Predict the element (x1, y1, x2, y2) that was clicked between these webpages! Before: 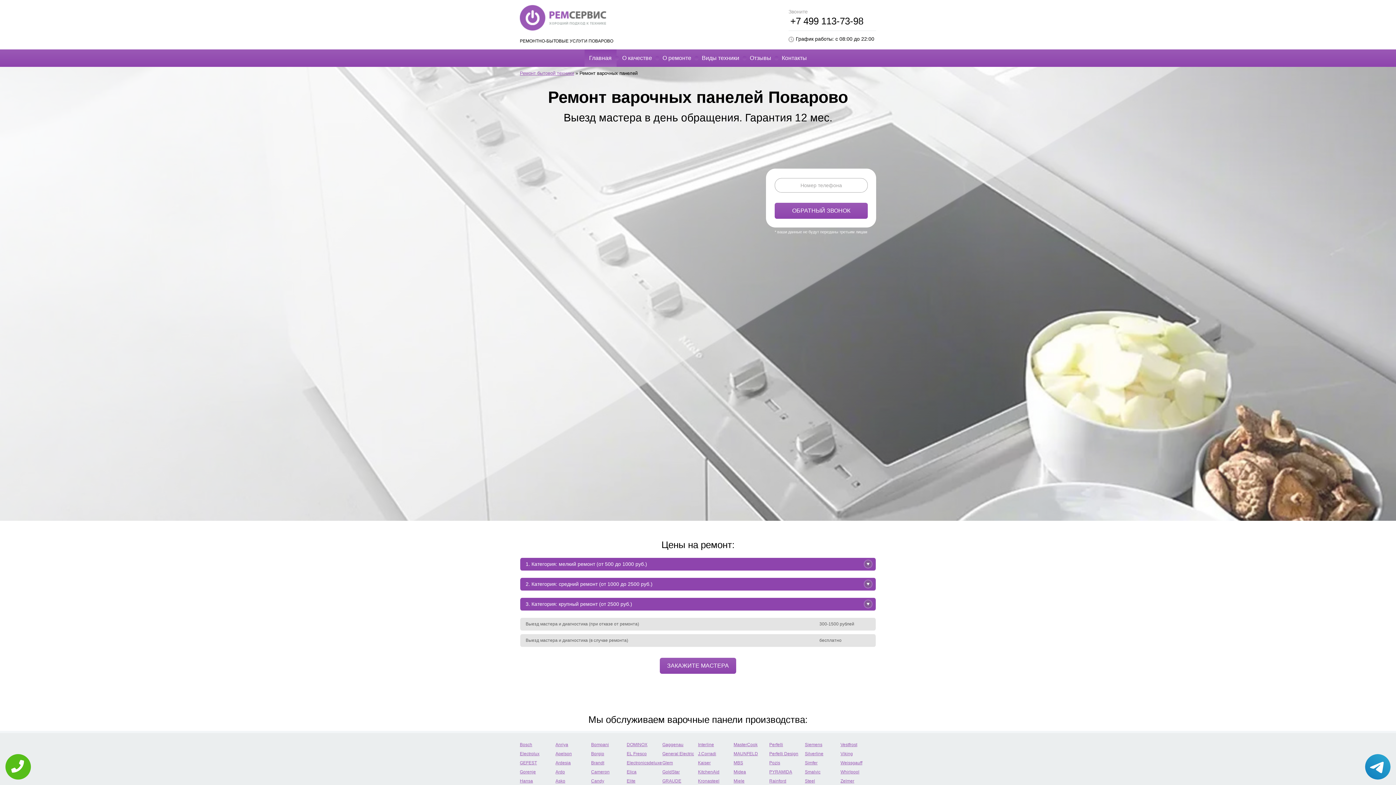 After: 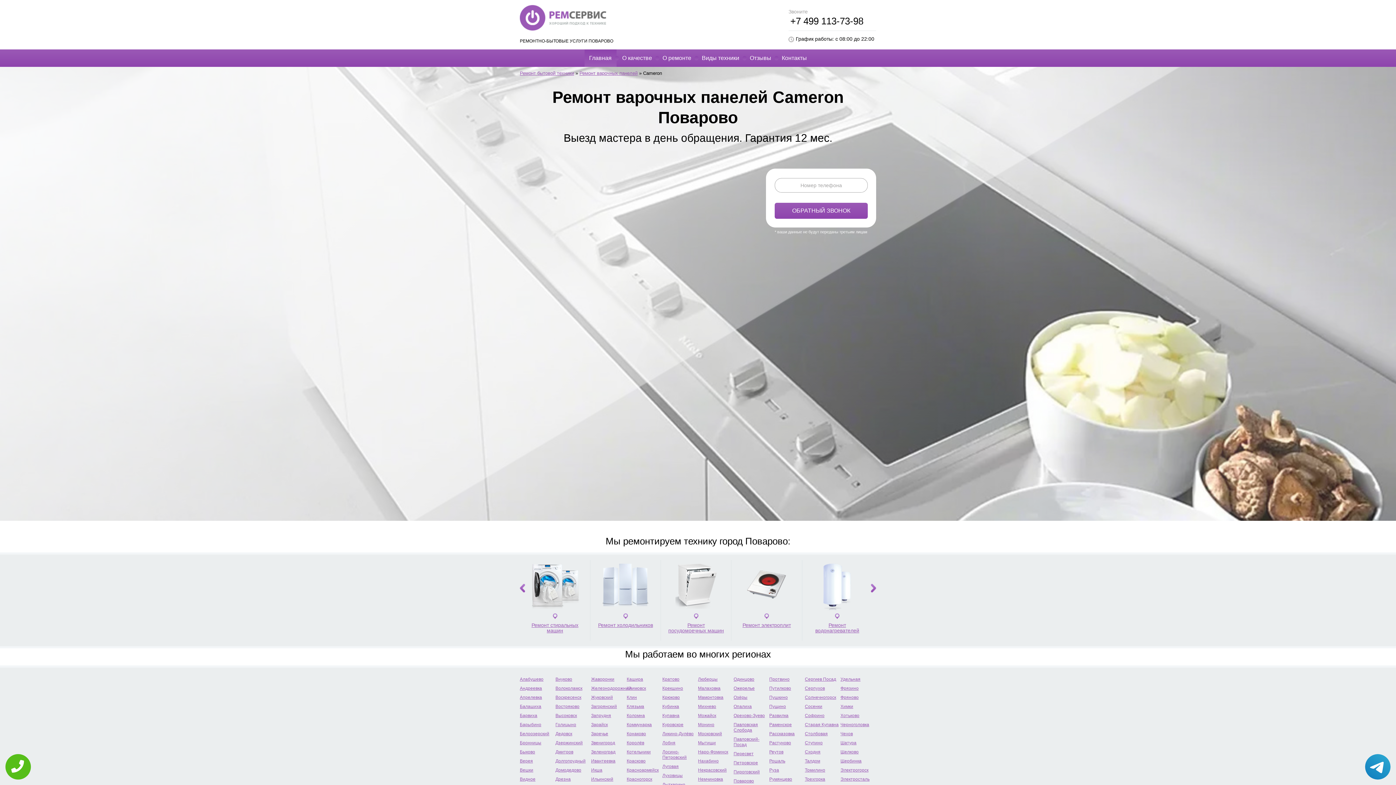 Action: label: Cameron bbox: (591, 769, 609, 774)